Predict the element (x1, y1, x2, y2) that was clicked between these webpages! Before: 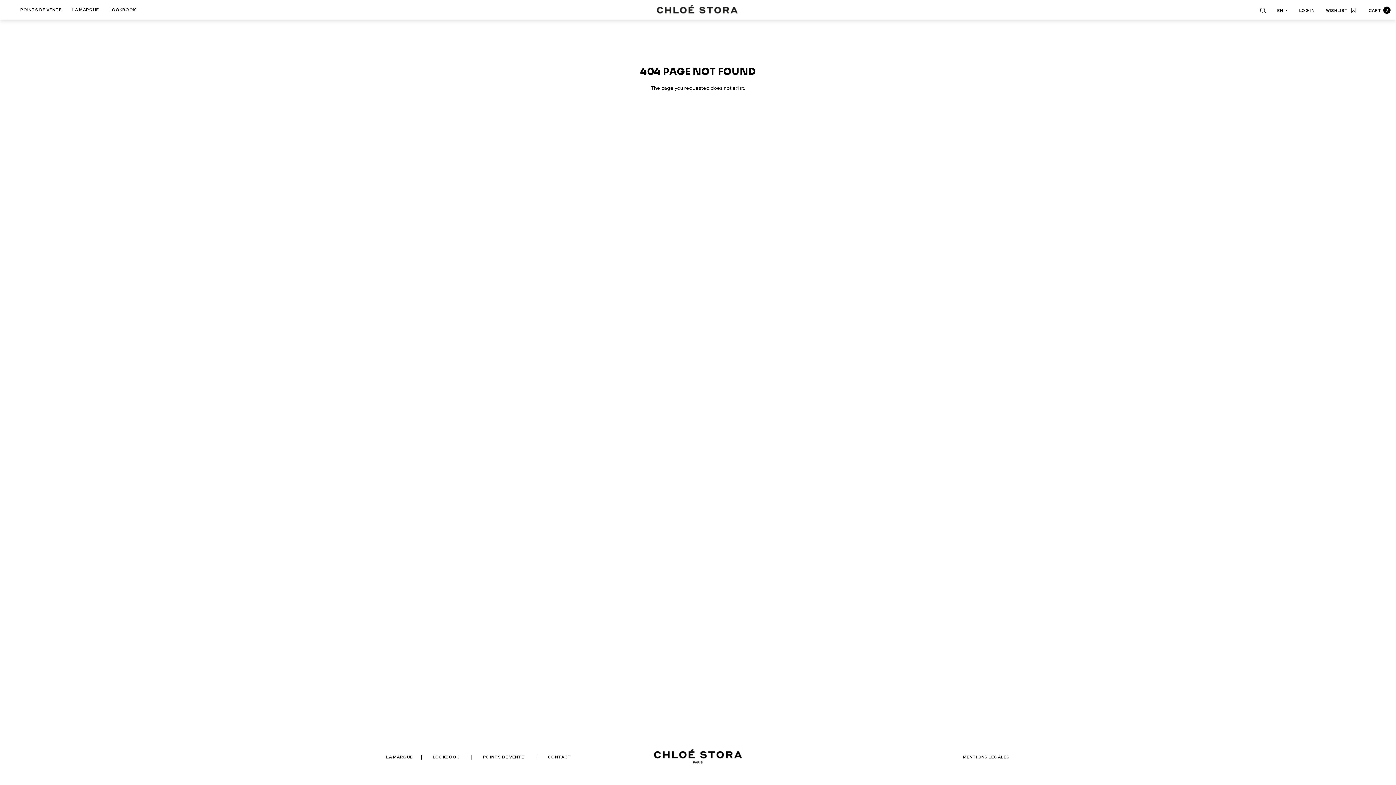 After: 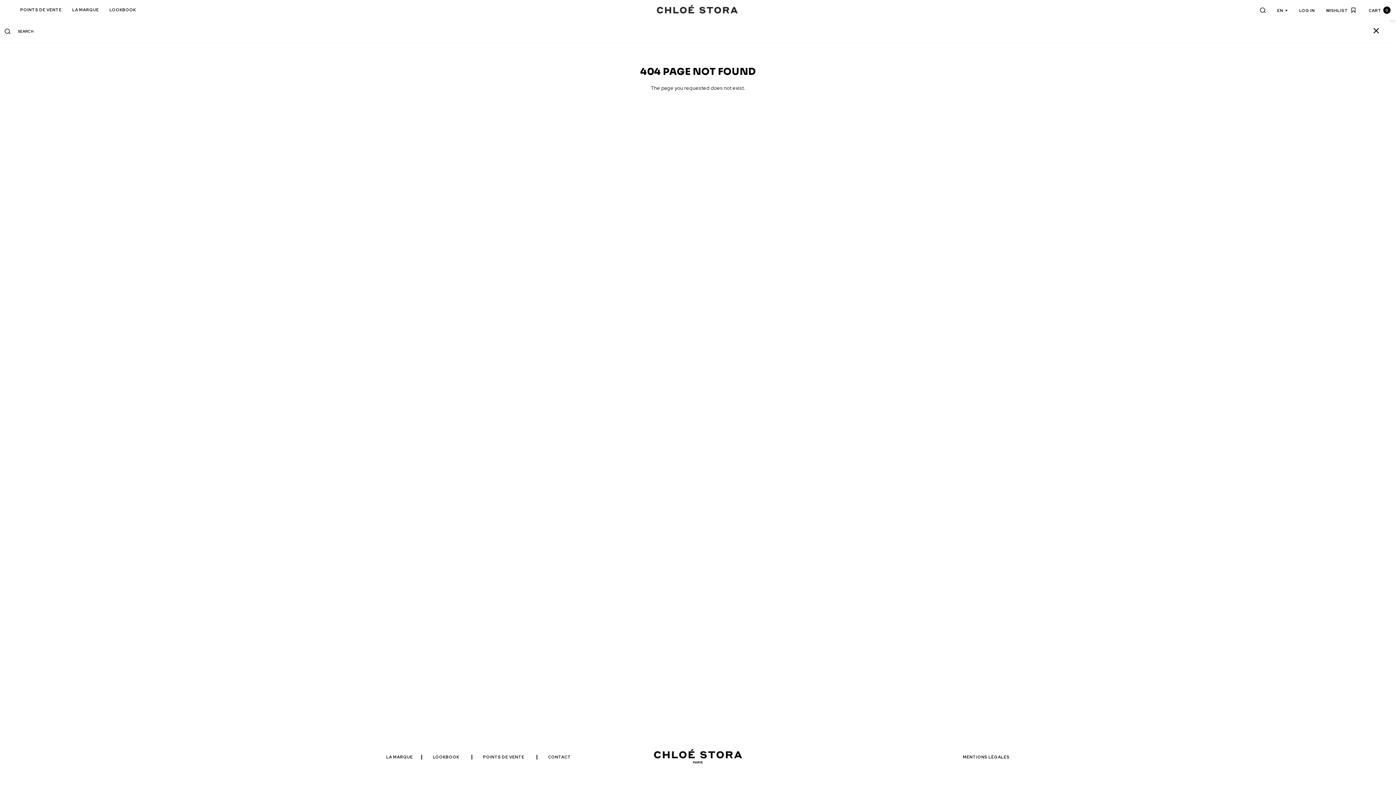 Action: bbox: (1259, 6, 1266, 13)